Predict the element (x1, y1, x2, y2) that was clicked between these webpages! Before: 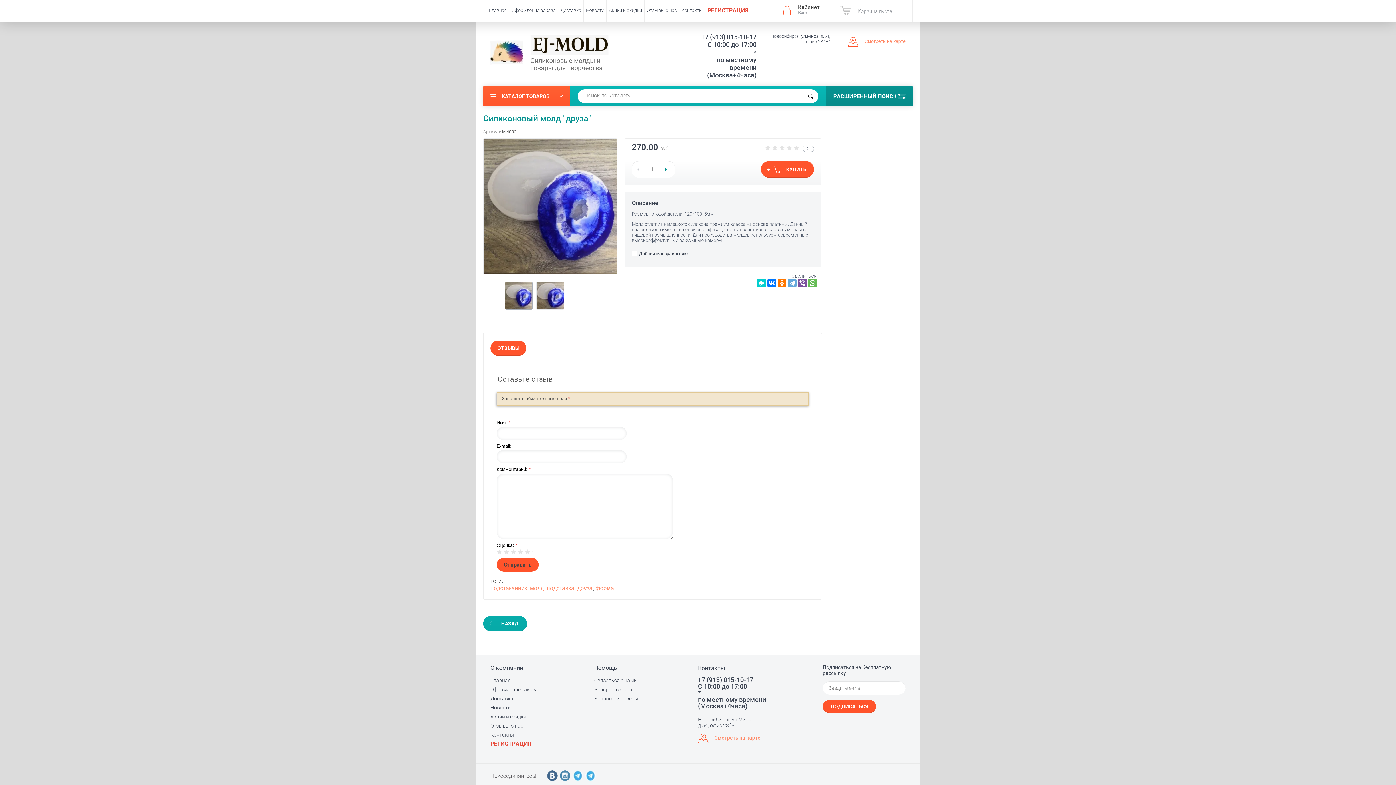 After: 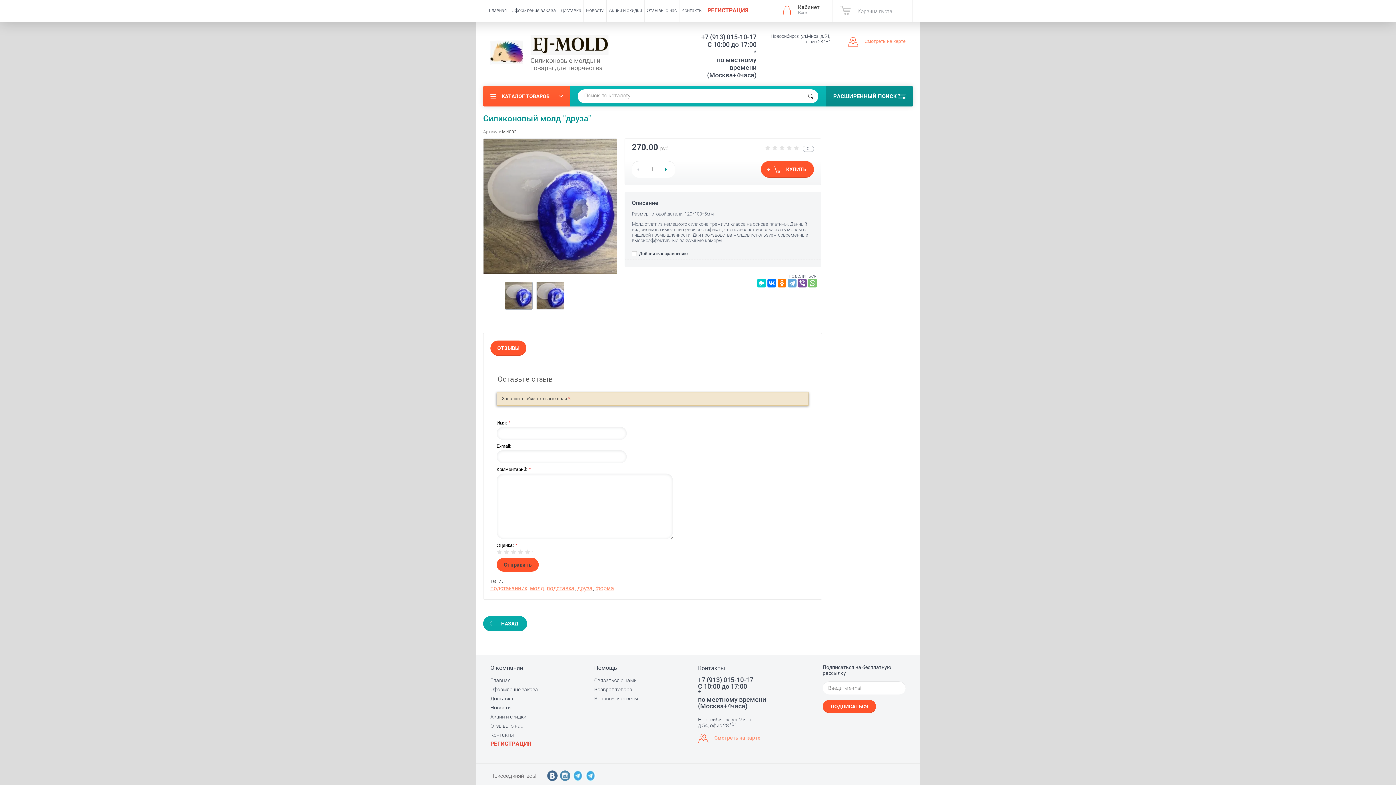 Action: bbox: (808, 279, 816, 287)